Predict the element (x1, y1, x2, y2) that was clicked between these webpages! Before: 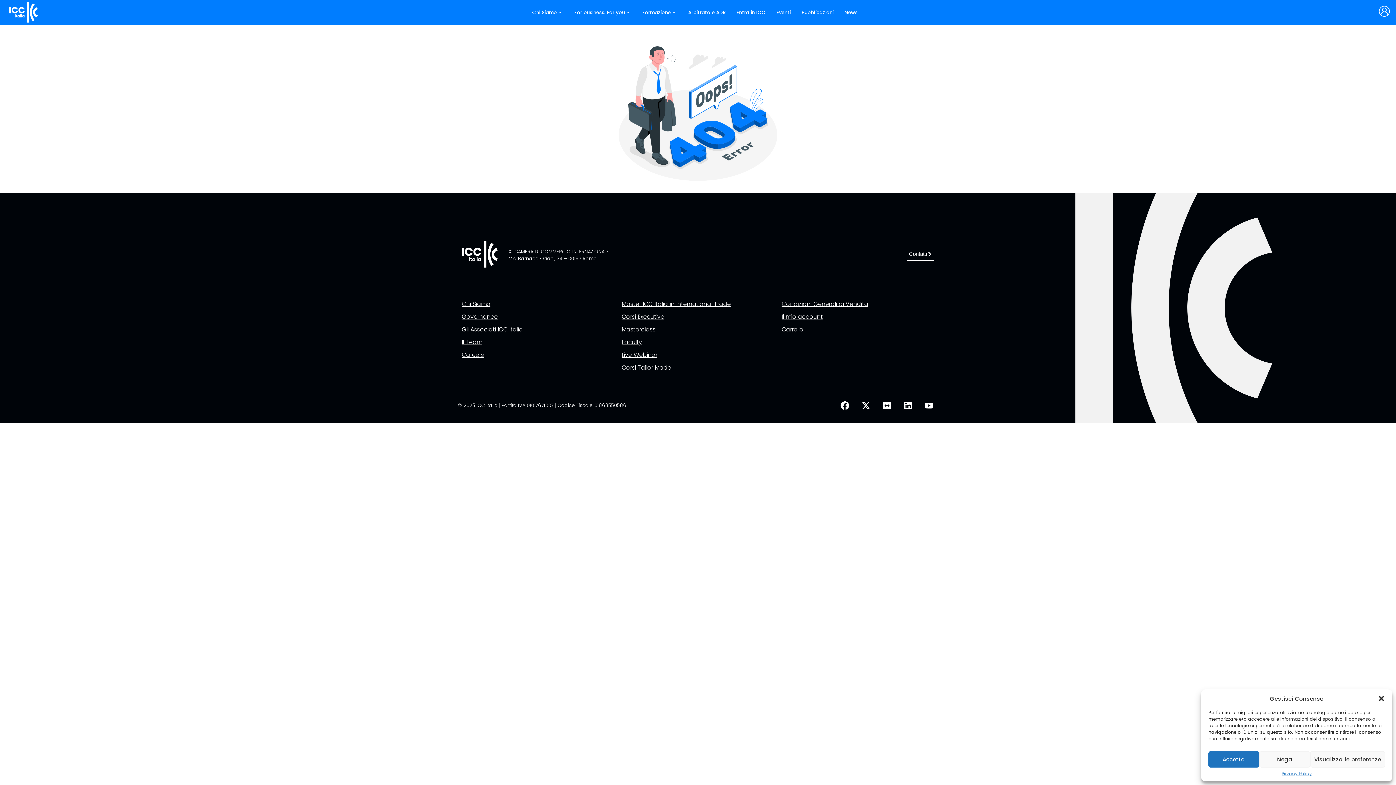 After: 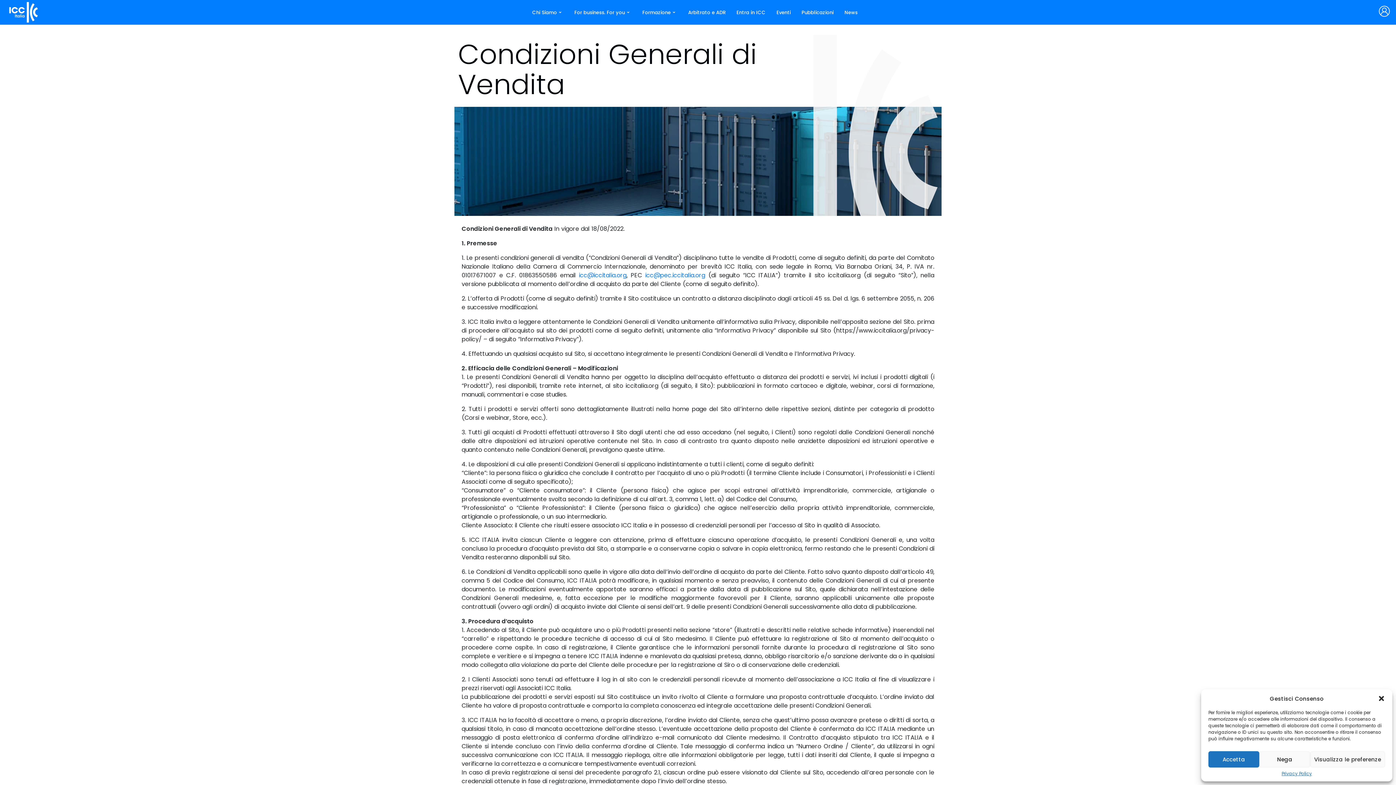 Action: bbox: (781, 300, 934, 307) label: Condizioni Generali di Vendita